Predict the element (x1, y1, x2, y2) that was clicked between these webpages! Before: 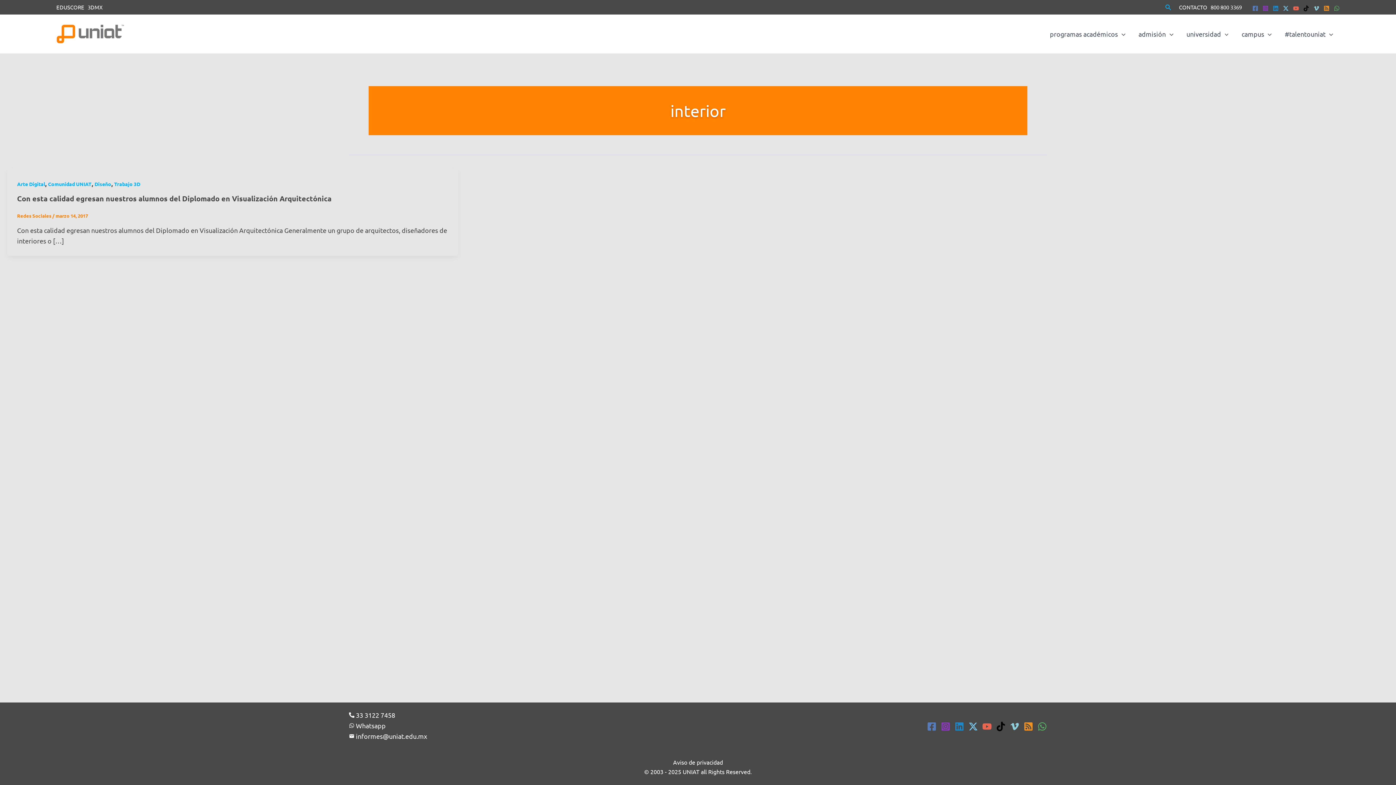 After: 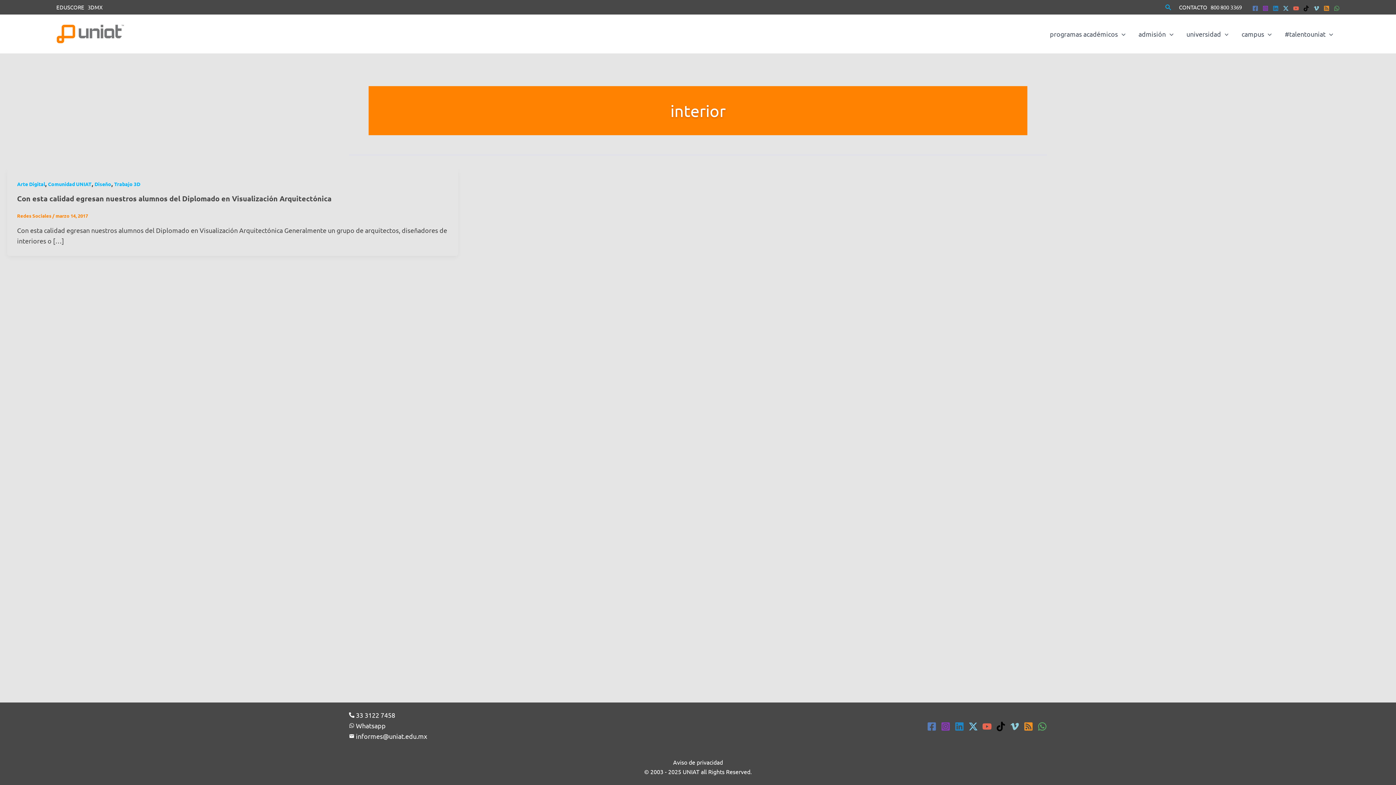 Action: label: Vimeo bbox: (1313, 5, 1319, 11)